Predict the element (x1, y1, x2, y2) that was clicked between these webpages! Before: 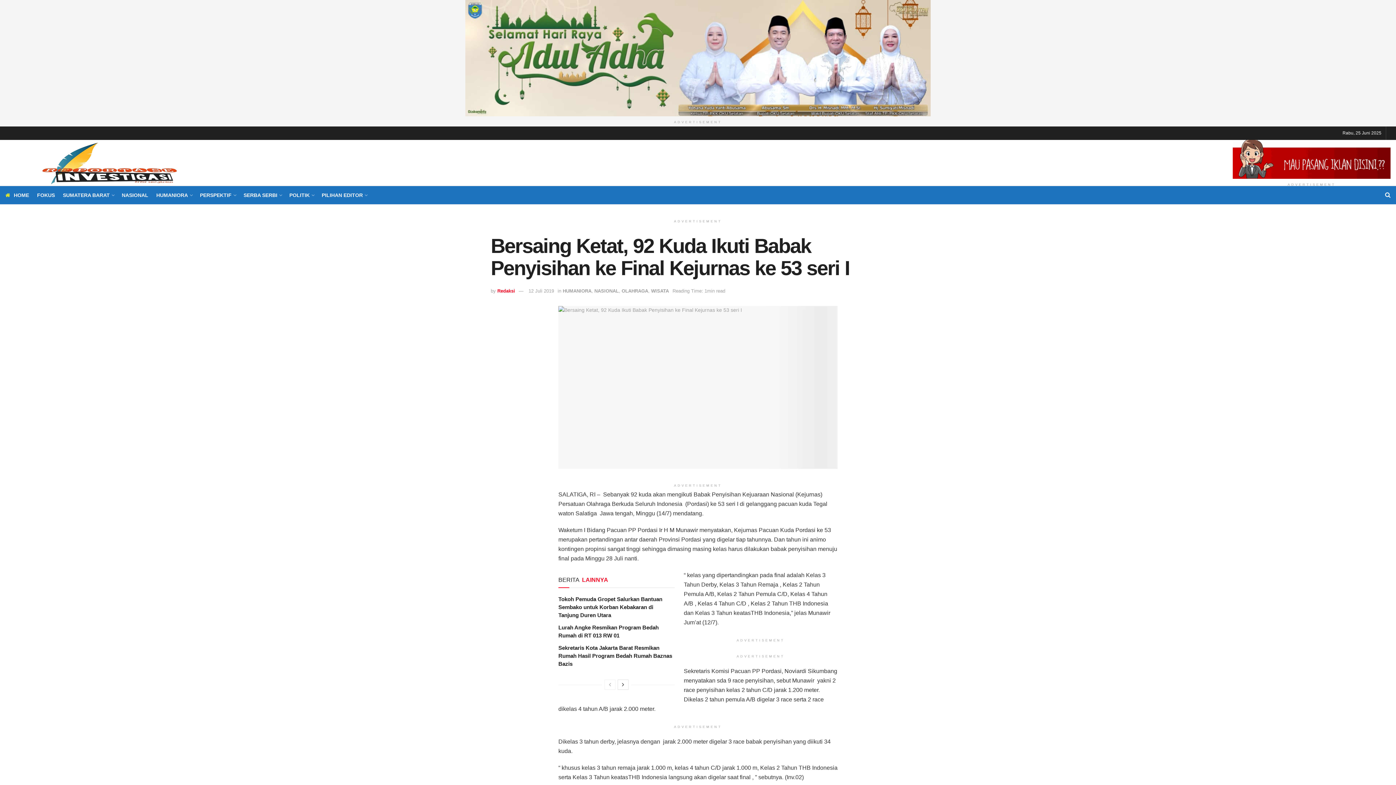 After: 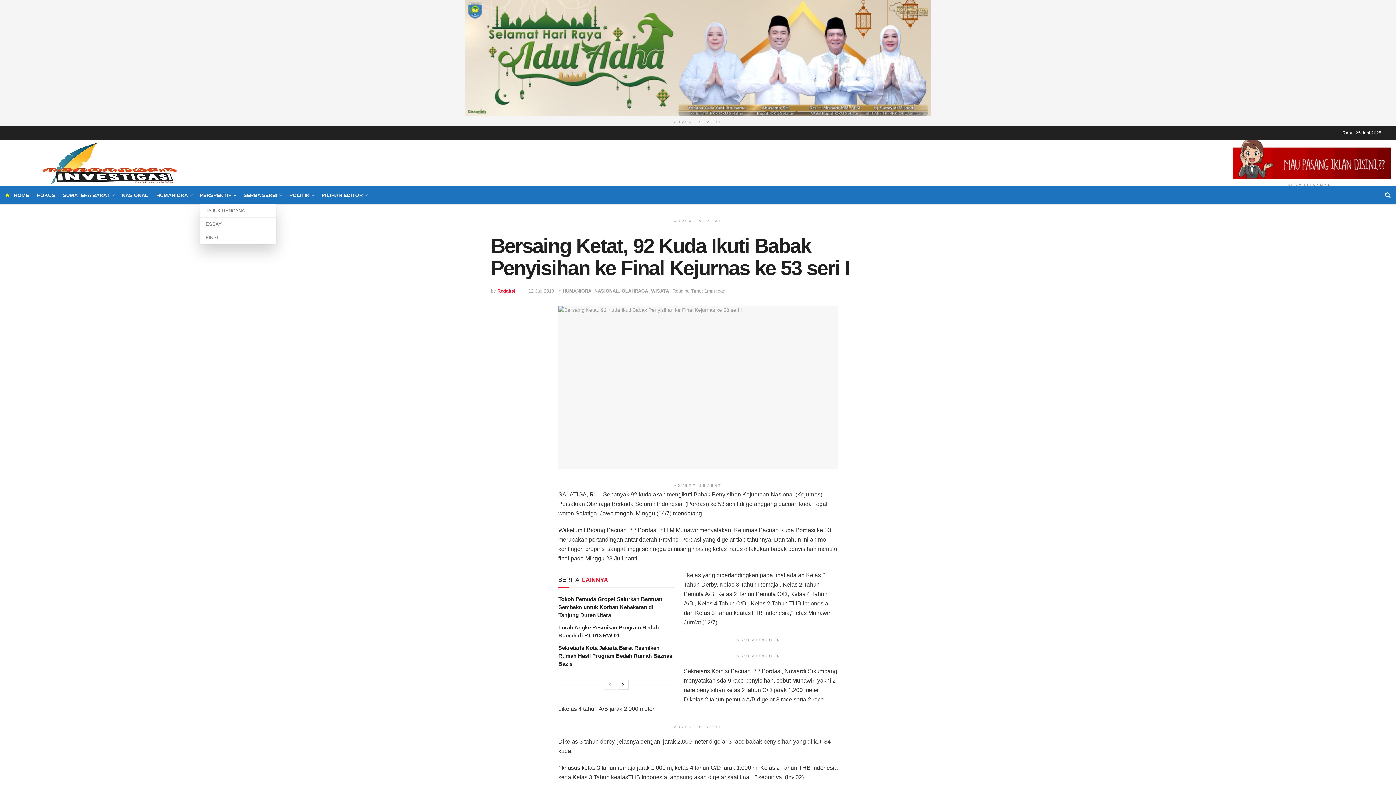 Action: bbox: (200, 190, 235, 200) label: PERSPEKTIF